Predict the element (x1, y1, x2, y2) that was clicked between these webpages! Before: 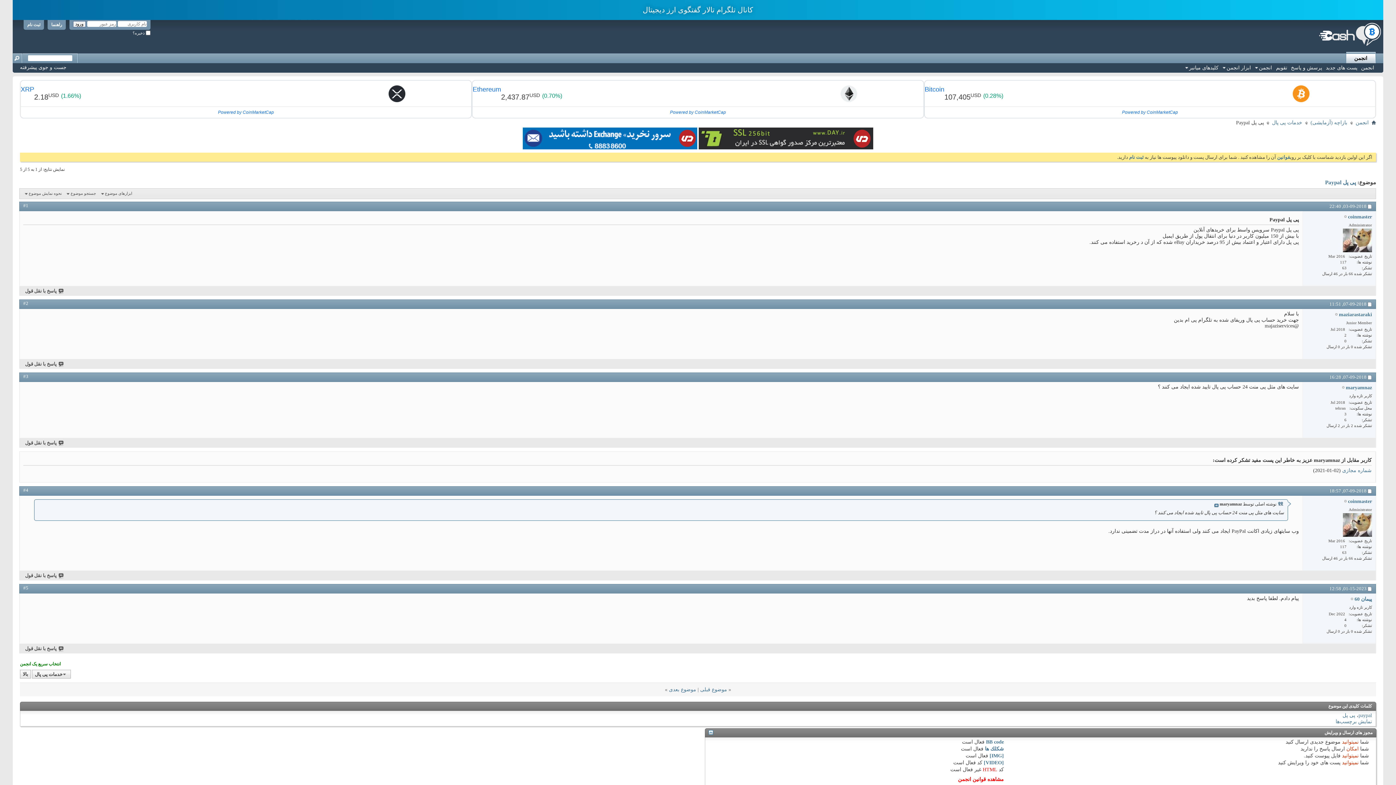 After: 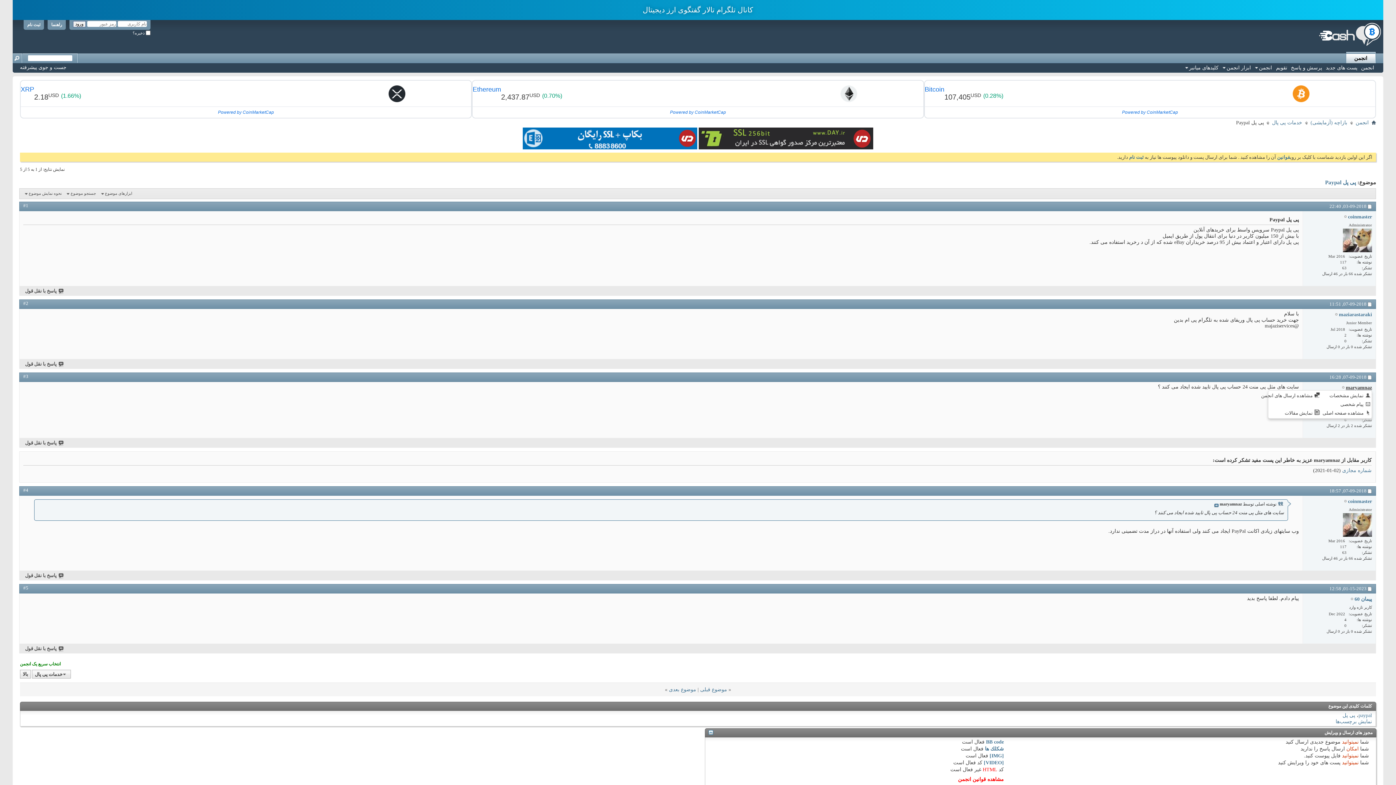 Action: label: maryamnaz bbox: (1346, 385, 1372, 390)